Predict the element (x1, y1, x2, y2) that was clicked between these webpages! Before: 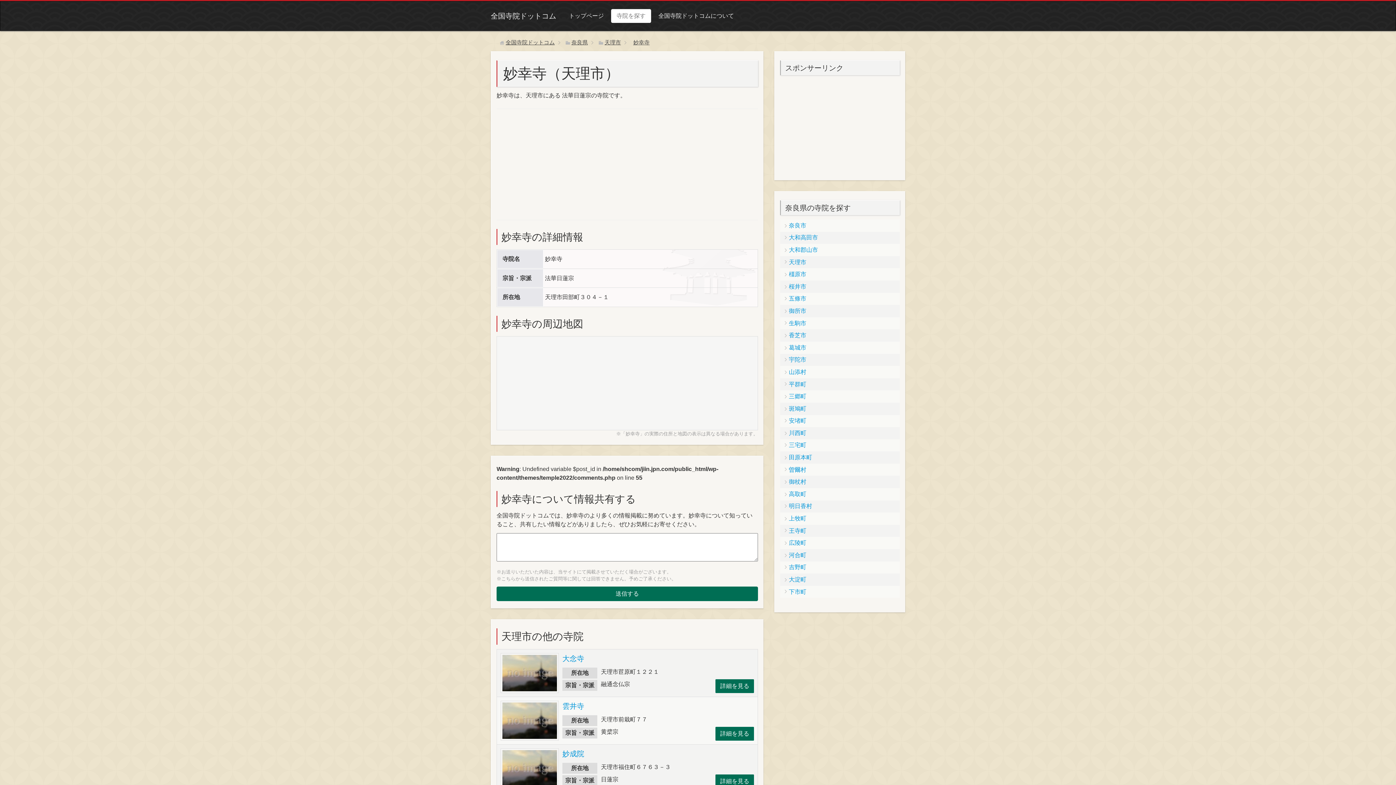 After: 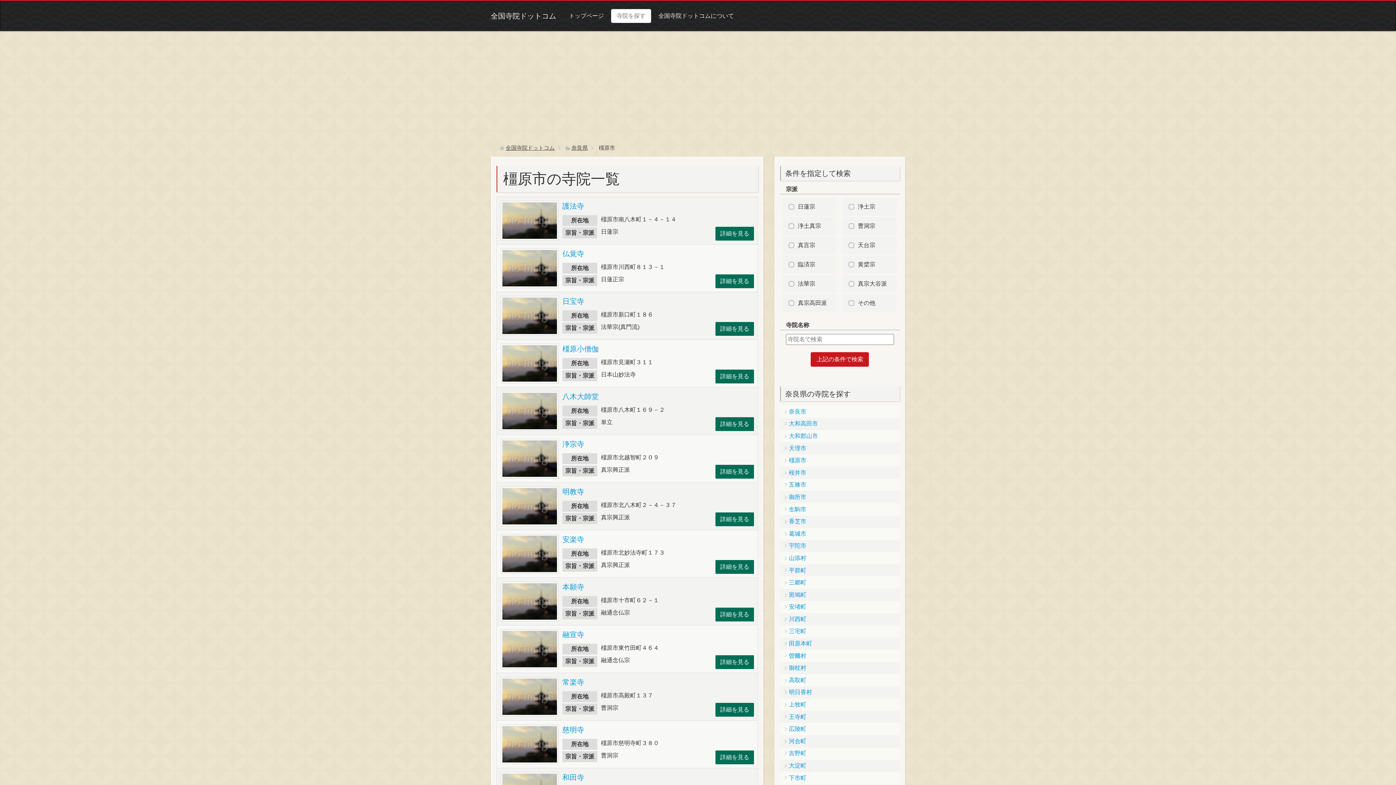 Action: label: 橿原市 bbox: (780, 268, 899, 280)